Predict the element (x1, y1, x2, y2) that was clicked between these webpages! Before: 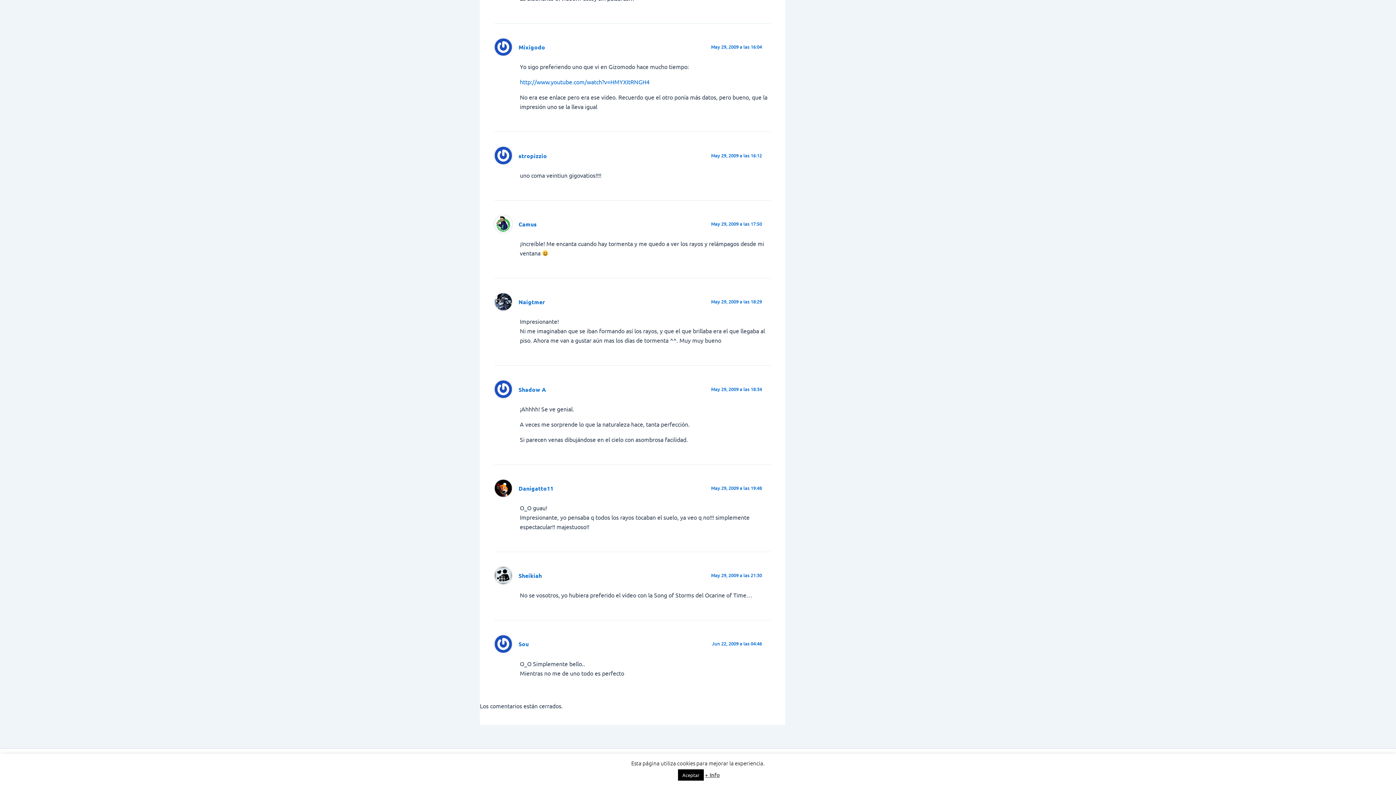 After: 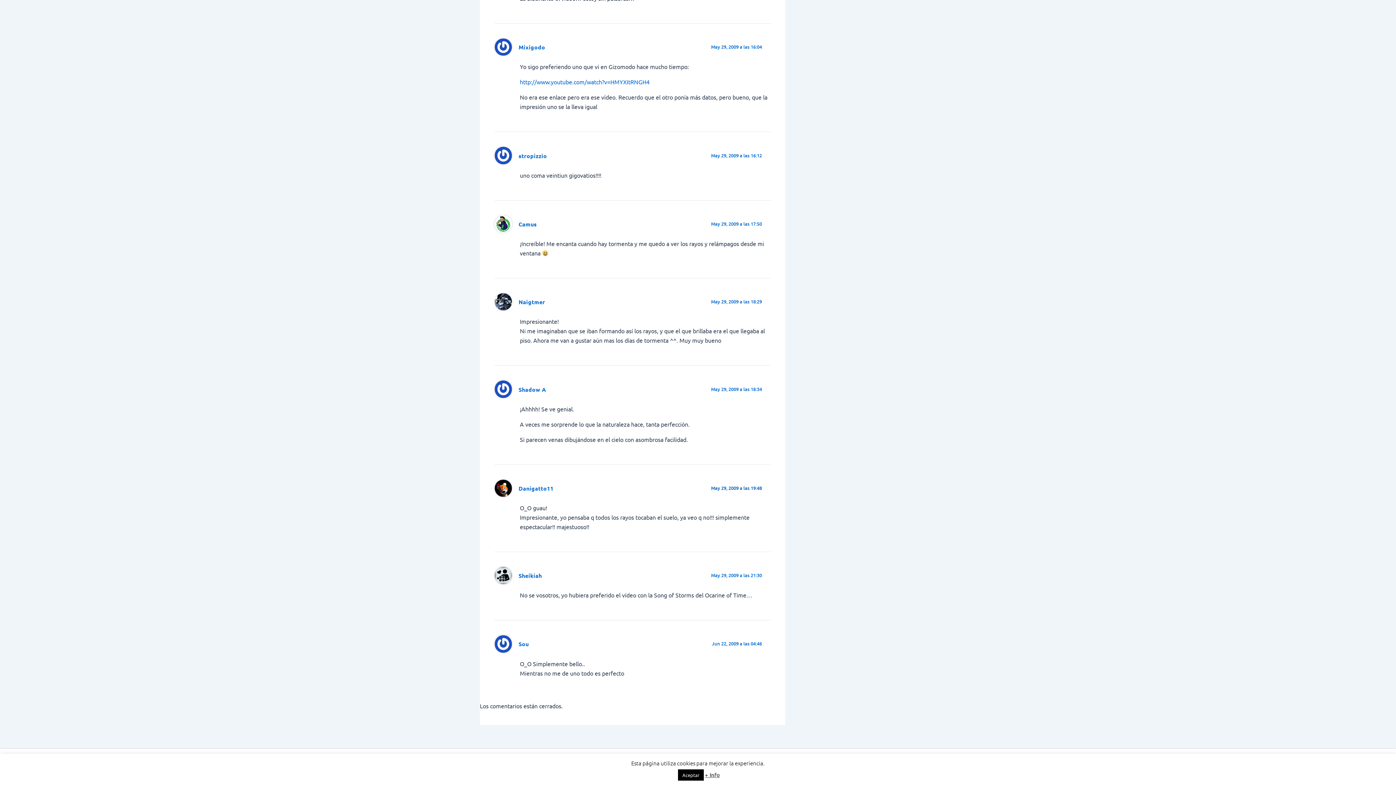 Action: bbox: (711, 485, 762, 491) label: May 29, 2009 a las 19:48